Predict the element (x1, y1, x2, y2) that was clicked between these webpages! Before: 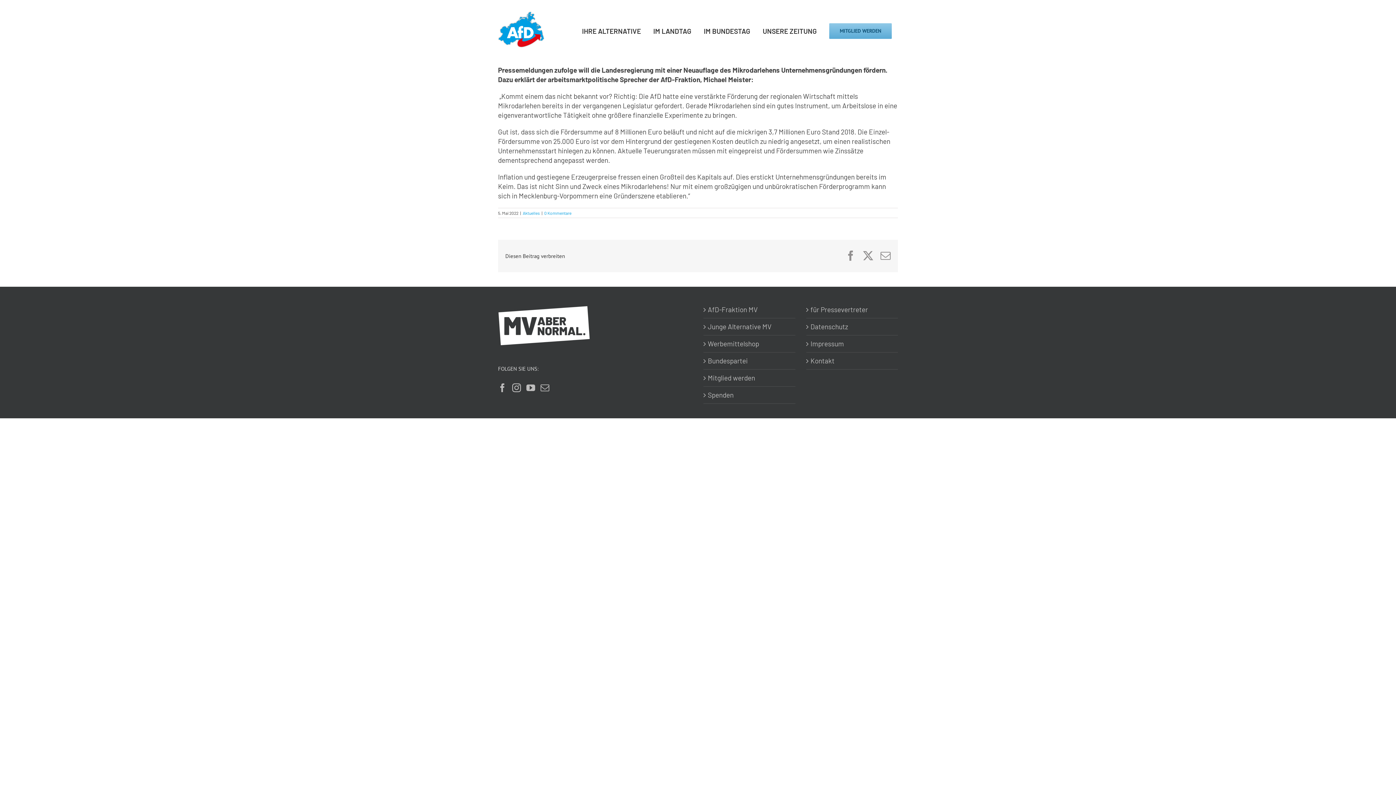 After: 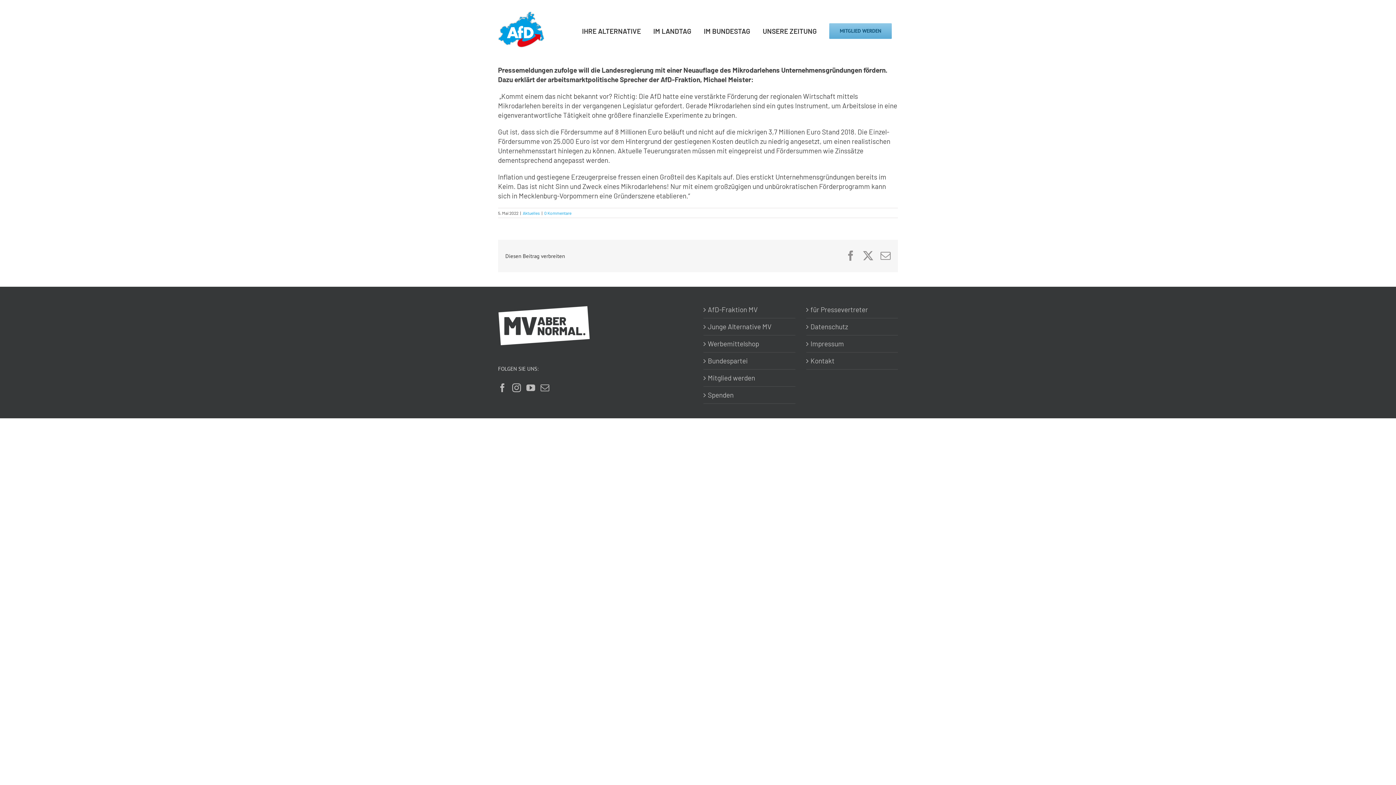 Action: label: 0 Kommentare bbox: (544, 210, 571, 215)